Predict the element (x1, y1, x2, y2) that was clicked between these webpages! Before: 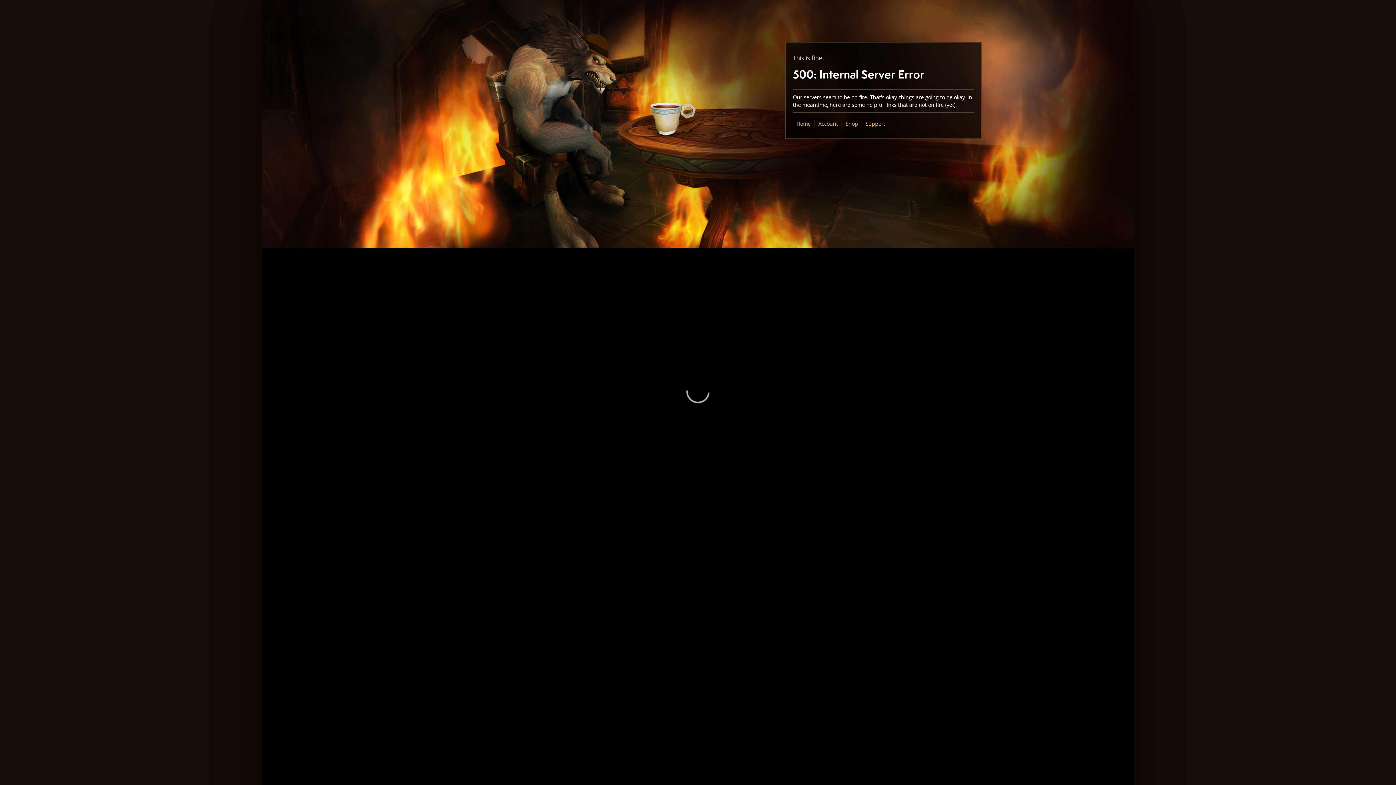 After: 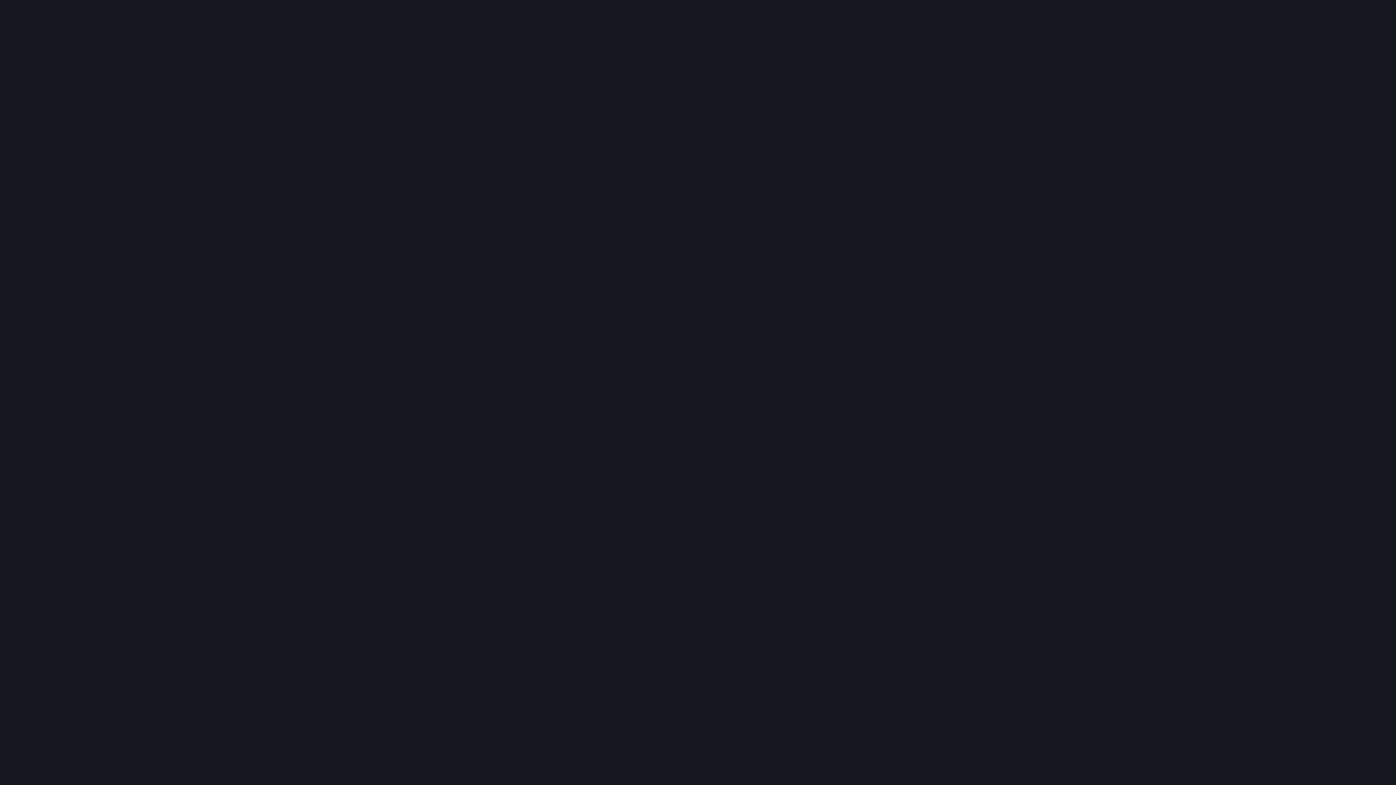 Action: label: Shop bbox: (845, 120, 858, 127)